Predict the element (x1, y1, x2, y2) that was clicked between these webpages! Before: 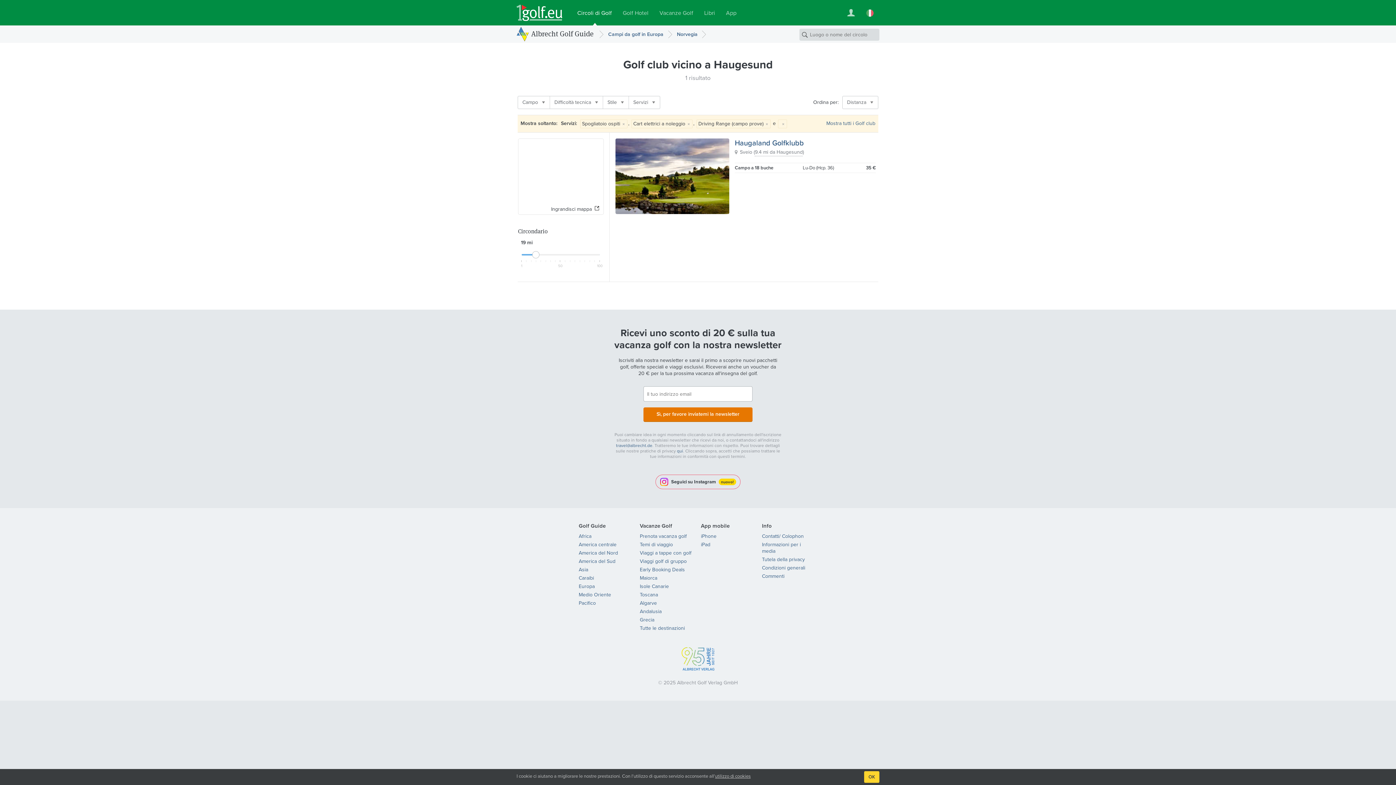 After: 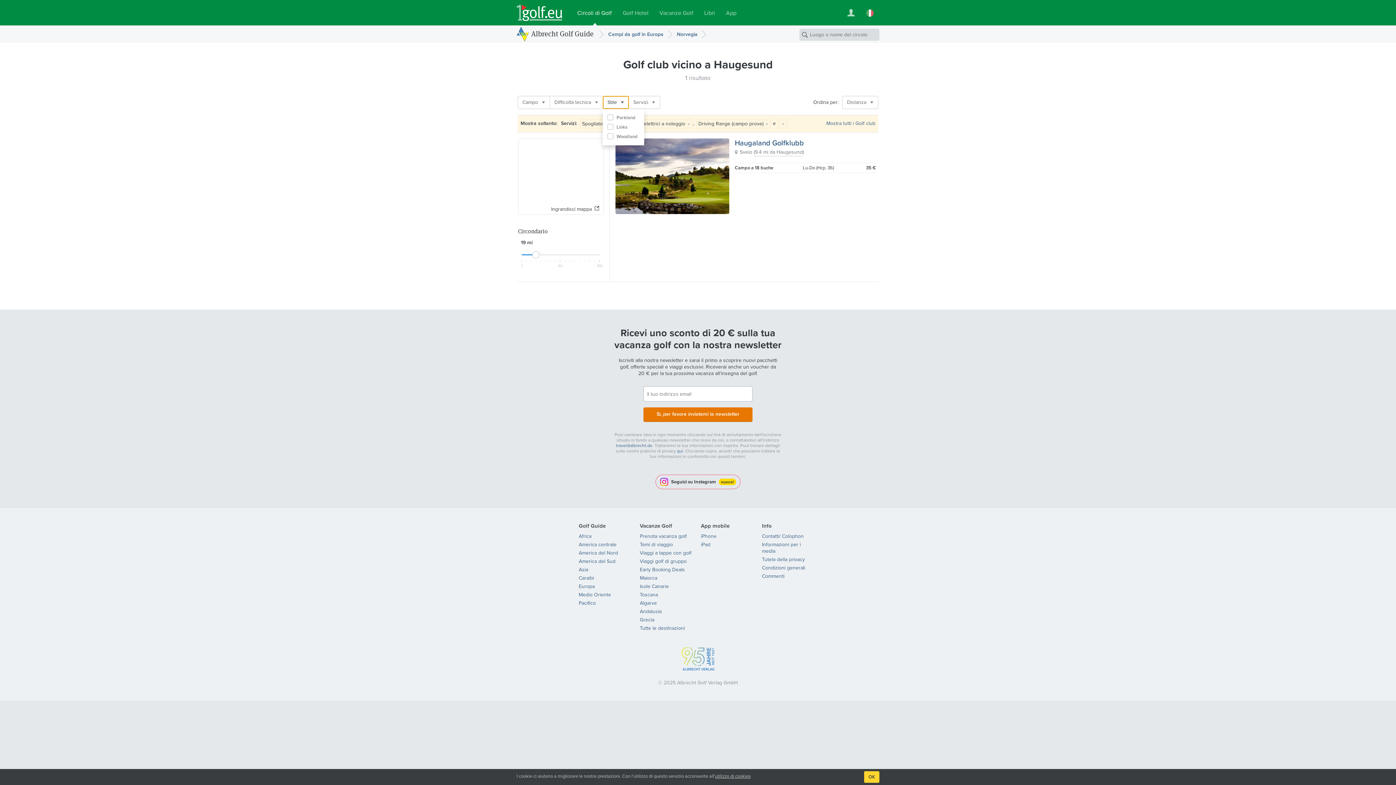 Action: bbox: (602, 96, 629, 109) label: Stile